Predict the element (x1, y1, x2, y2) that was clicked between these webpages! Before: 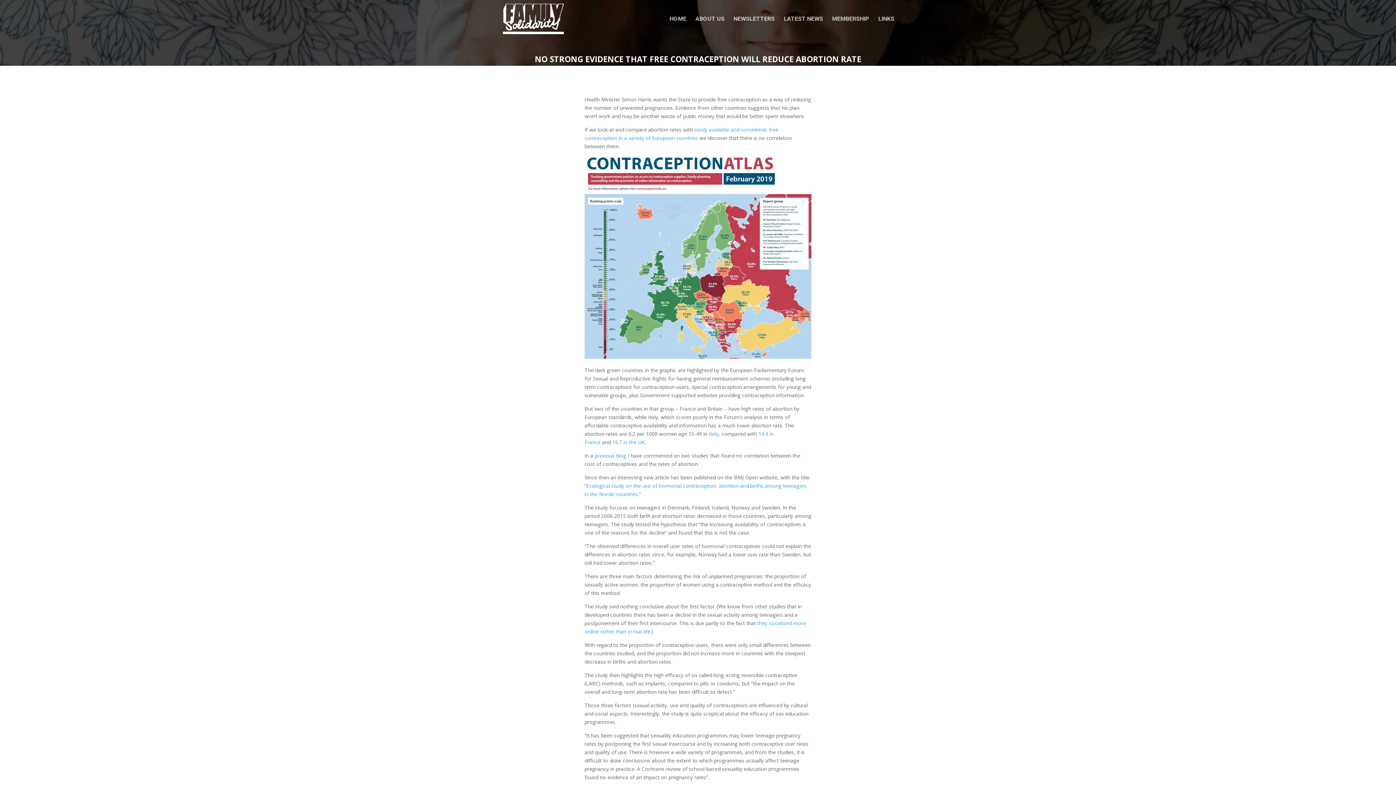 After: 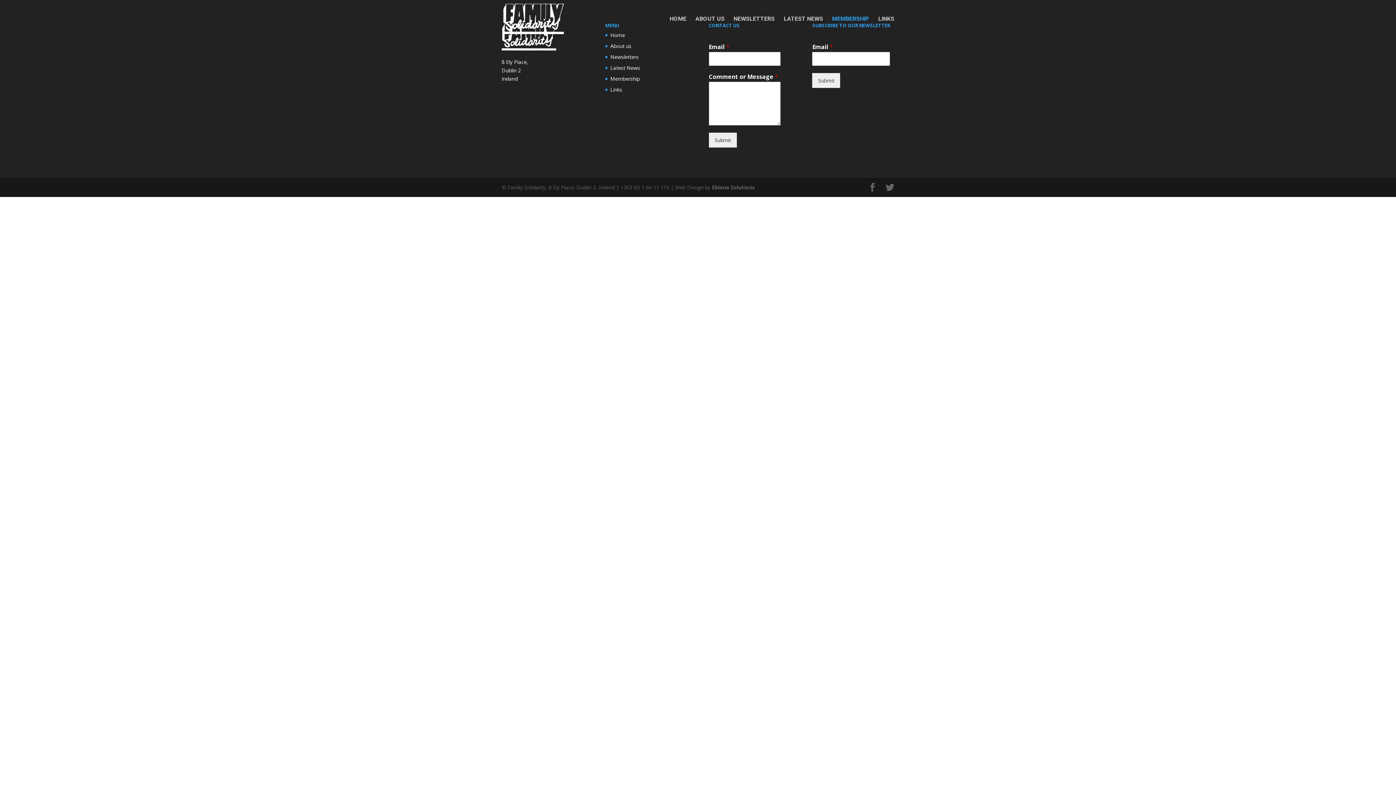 Action: bbox: (832, 16, 869, 37) label: MEMBERSHIP